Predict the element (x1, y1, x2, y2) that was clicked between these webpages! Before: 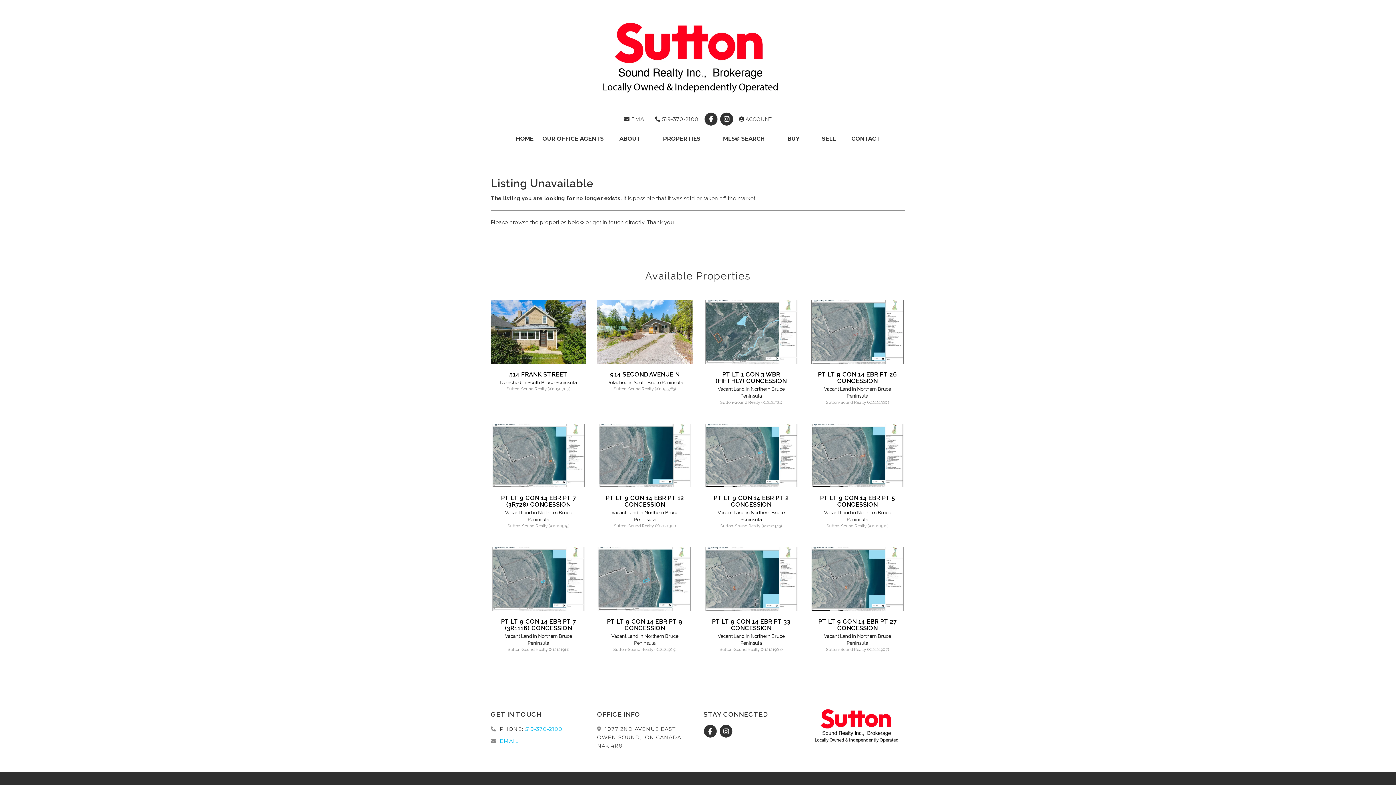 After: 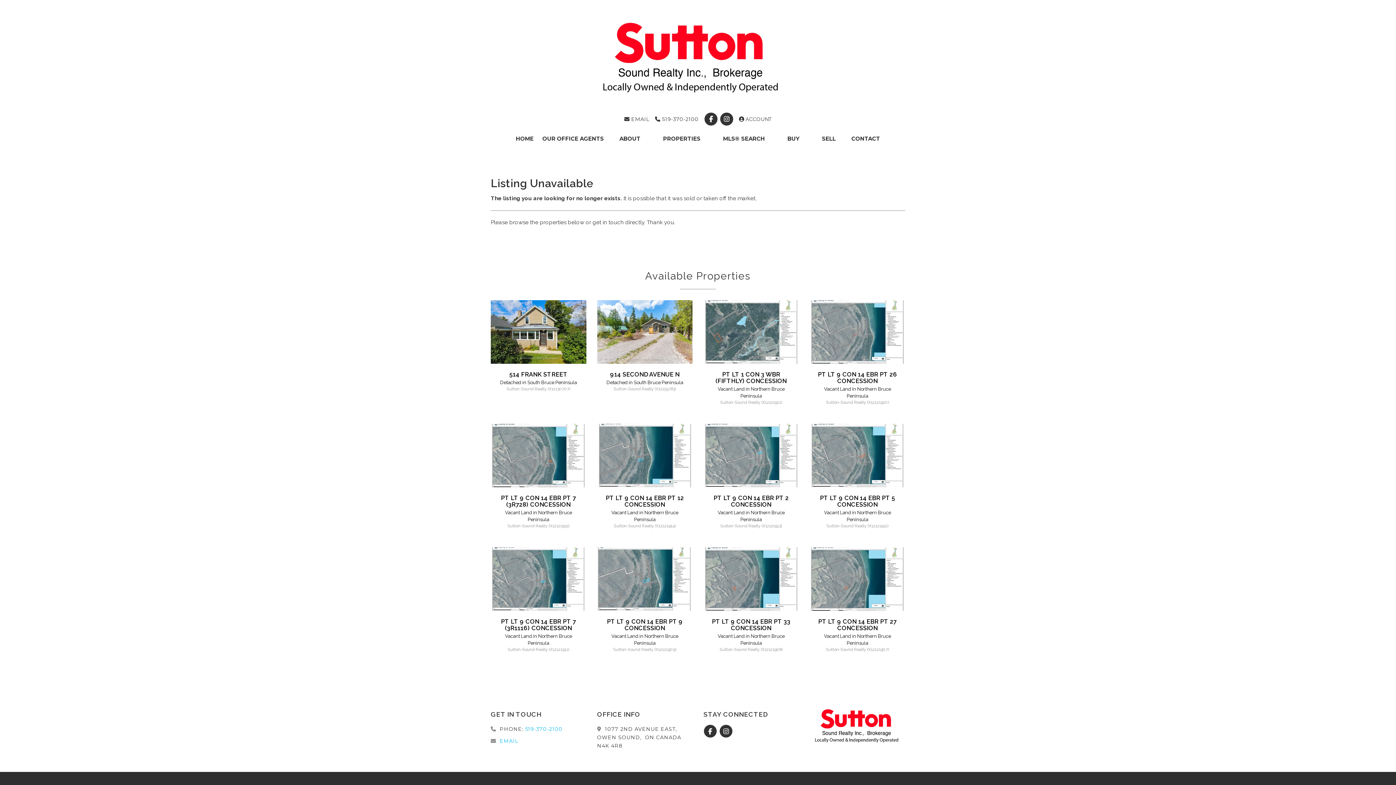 Action: bbox: (703, 728, 719, 735) label:  